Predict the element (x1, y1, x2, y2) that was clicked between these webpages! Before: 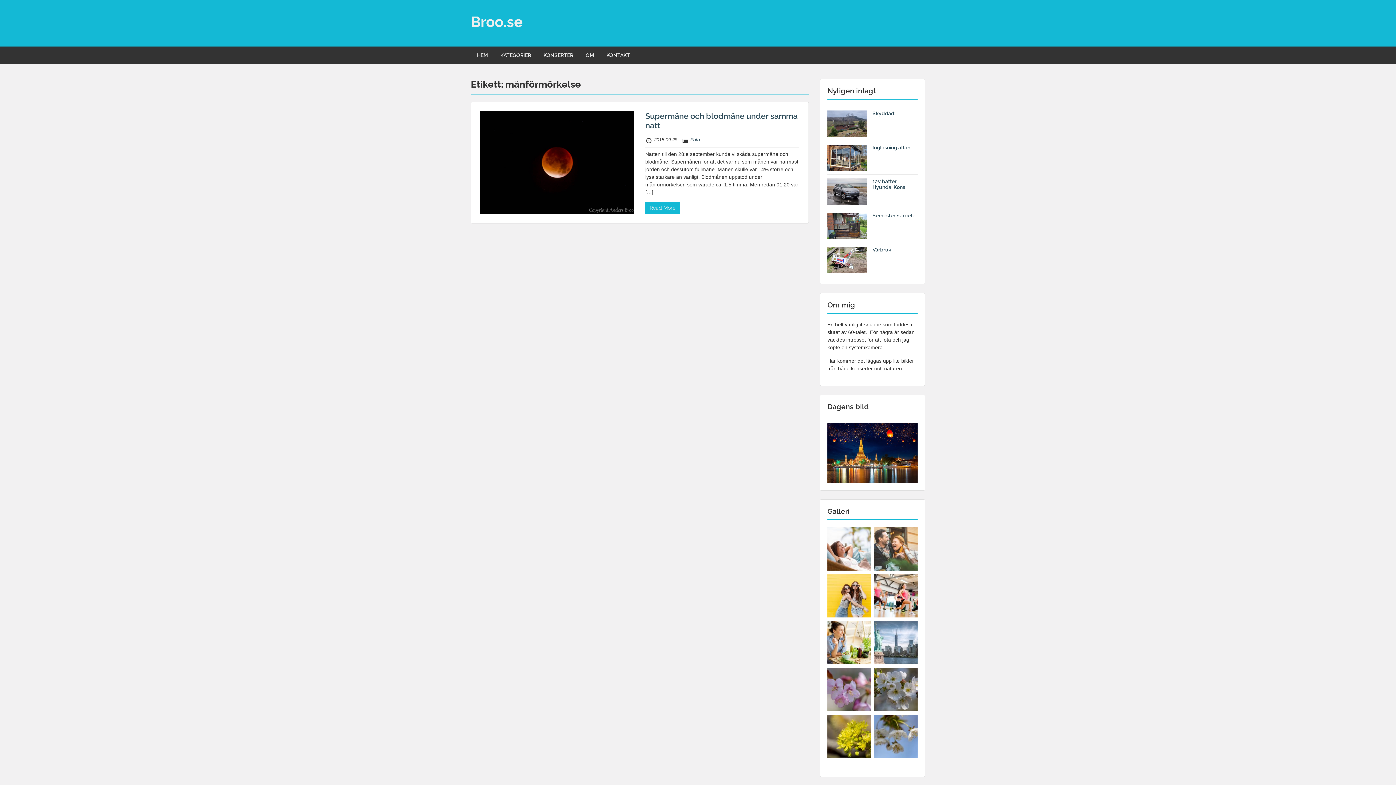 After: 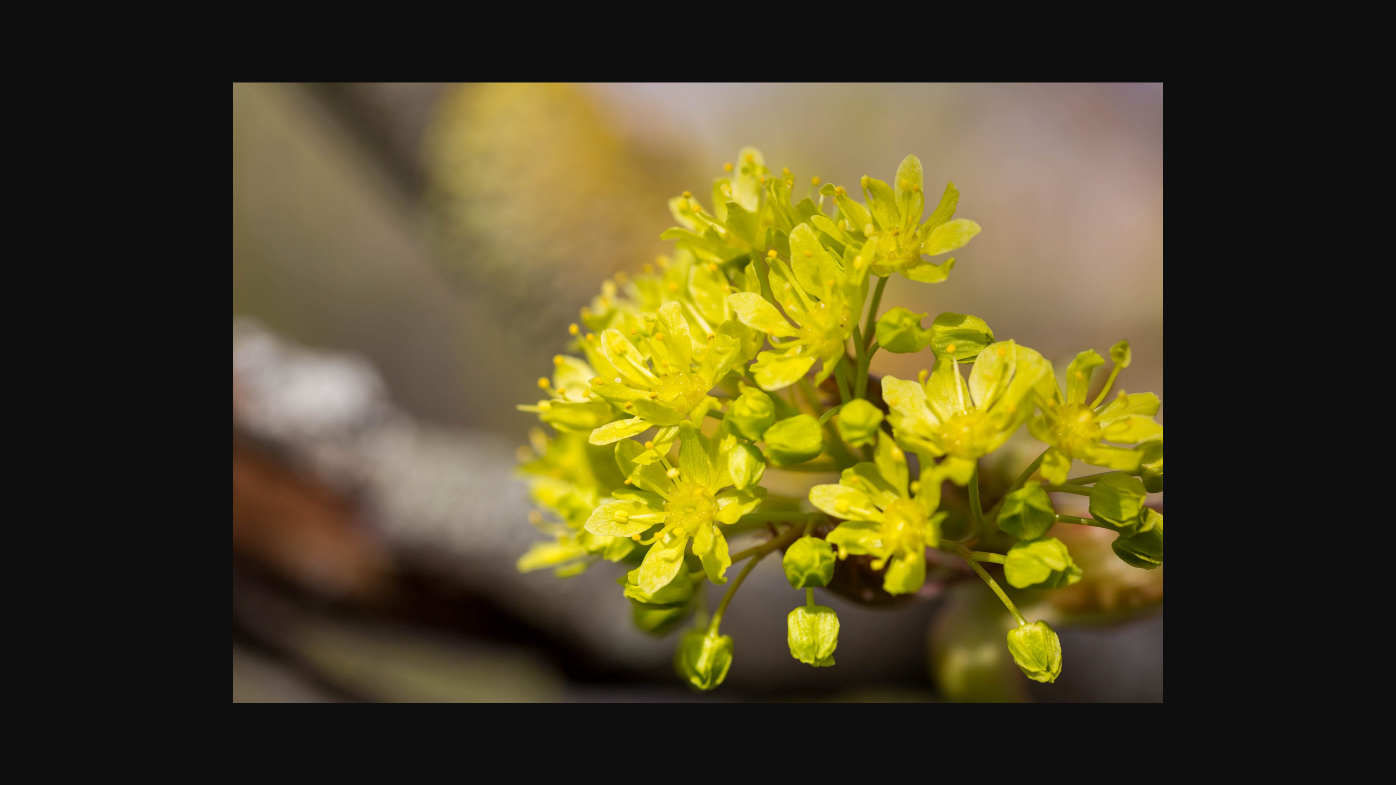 Action: bbox: (827, 715, 870, 758)